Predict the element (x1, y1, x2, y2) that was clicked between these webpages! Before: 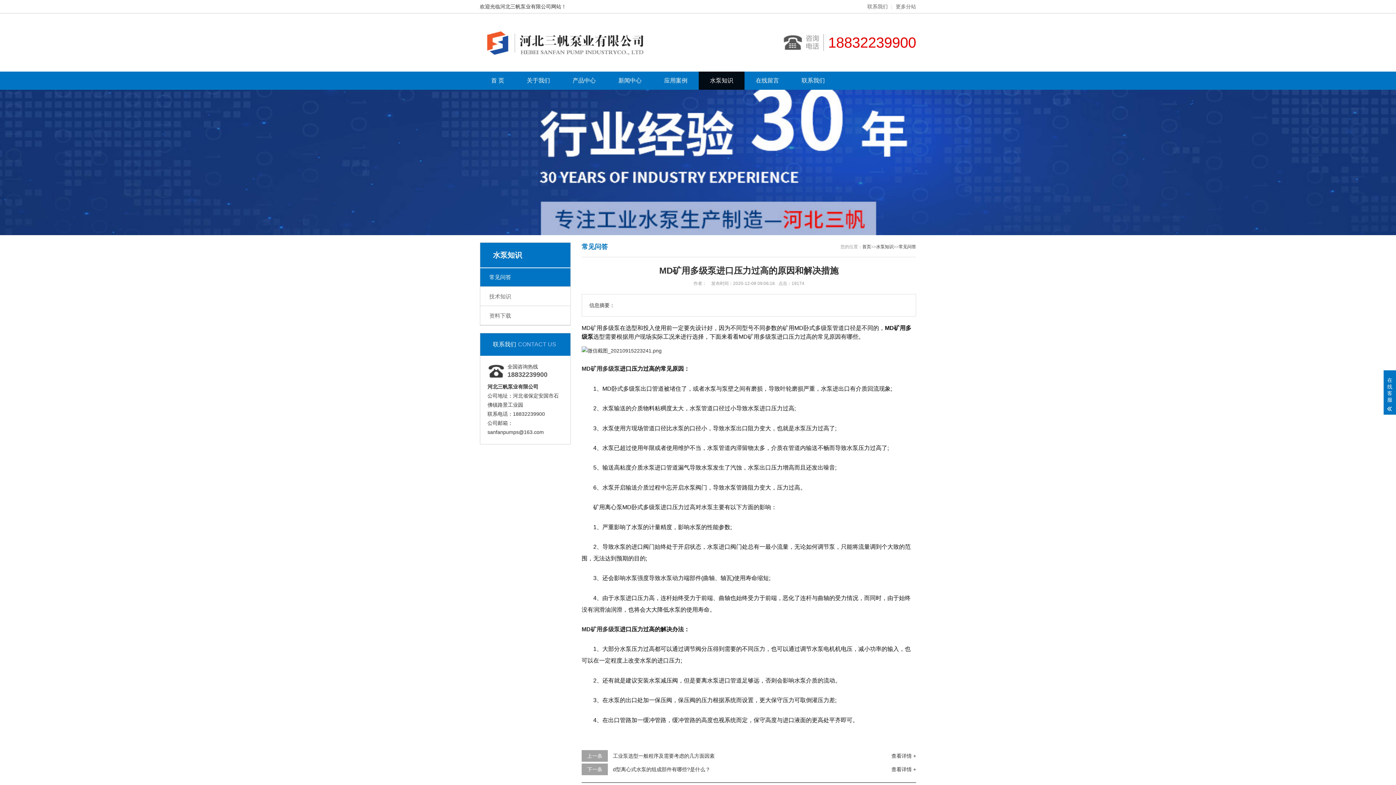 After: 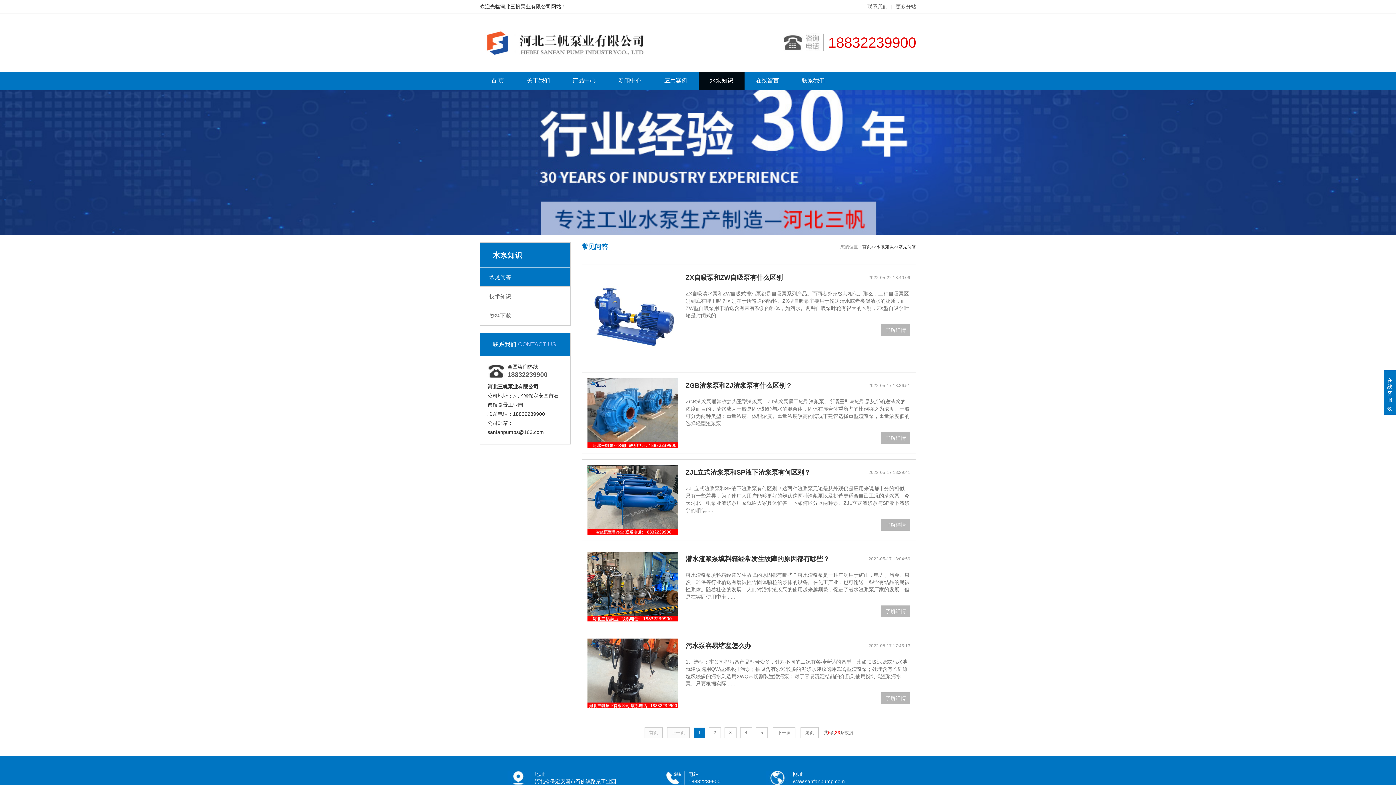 Action: label: 常见问答 bbox: (480, 268, 570, 286)